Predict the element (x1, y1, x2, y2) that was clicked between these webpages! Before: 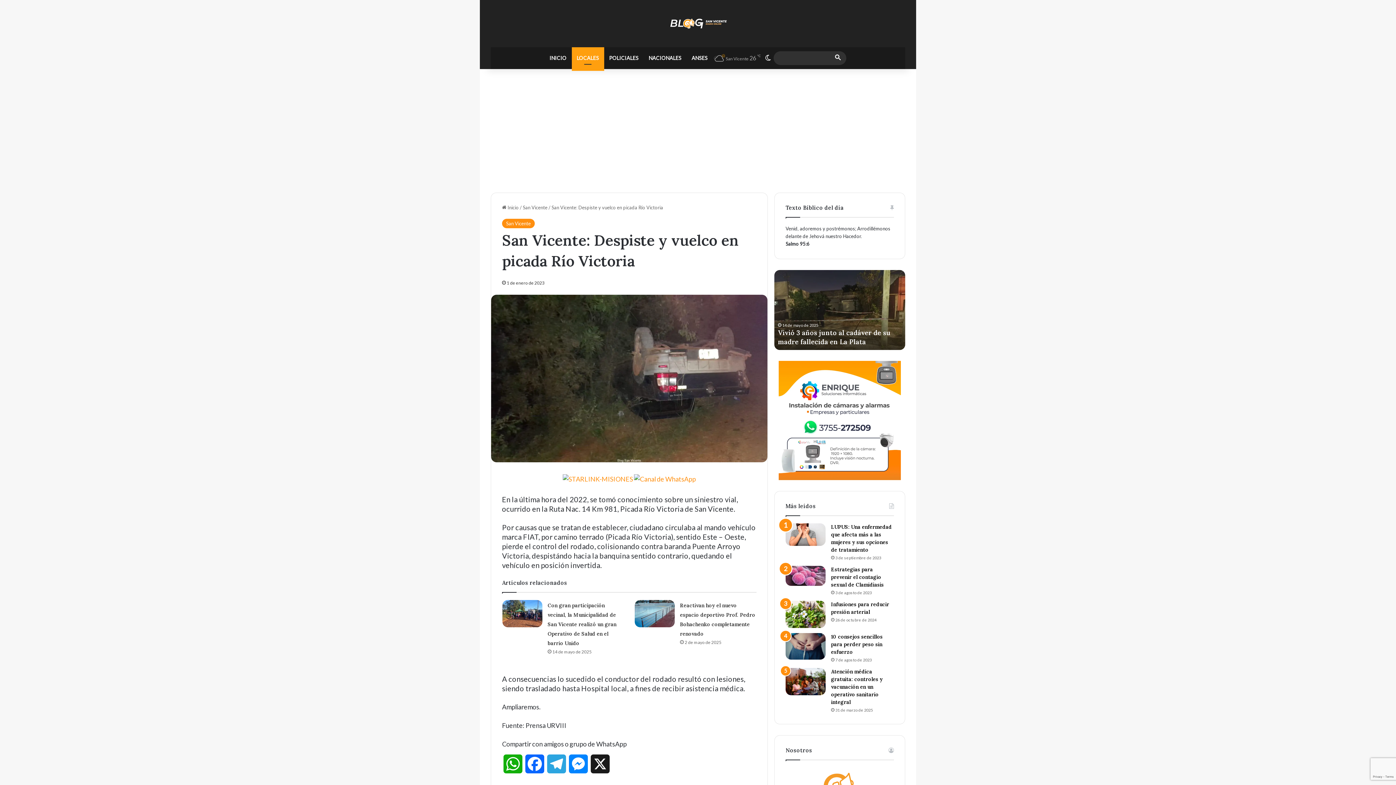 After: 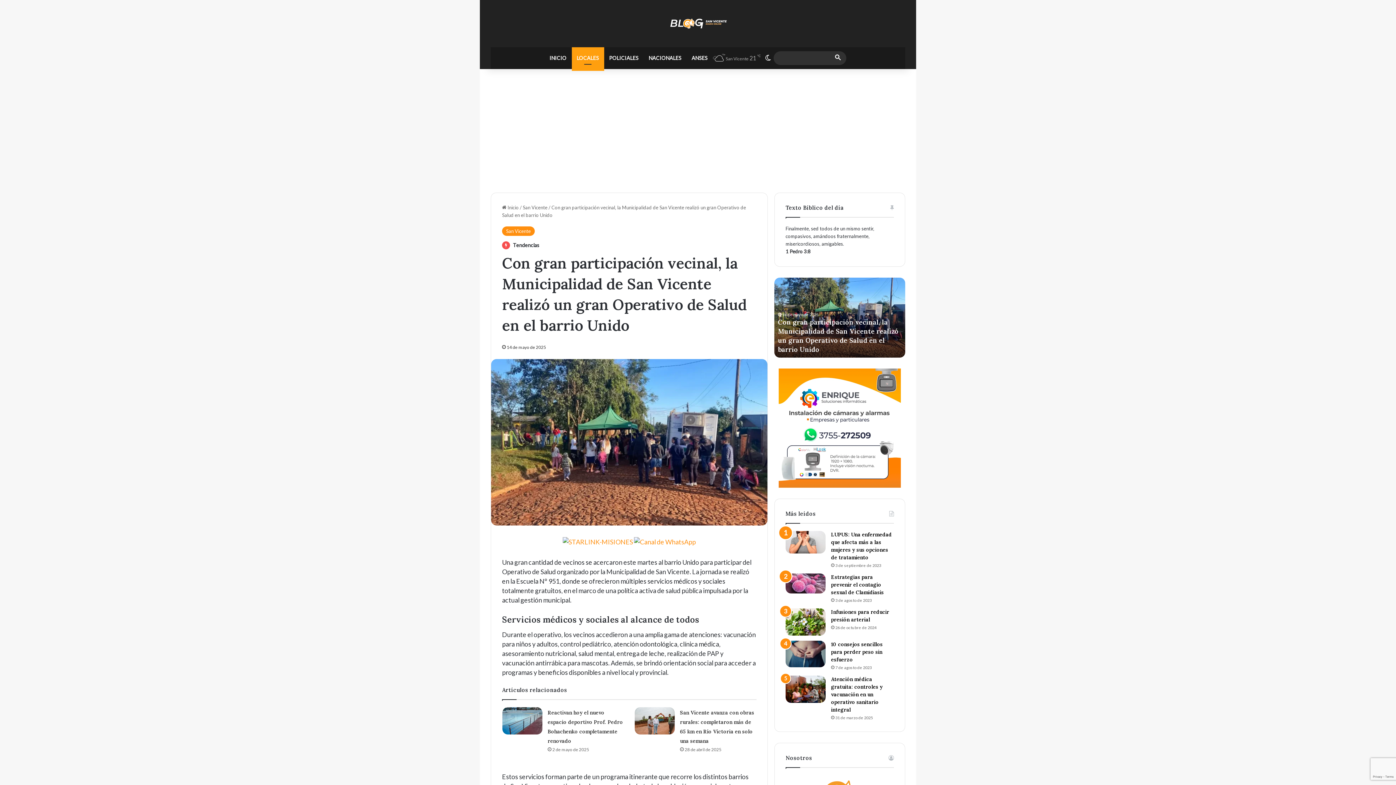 Action: bbox: (774, 270, 905, 350) label: Con gran participación vecinal, la Municipalidad de San Vicente realizó un gran Operativo de Salud en el barrio Unido